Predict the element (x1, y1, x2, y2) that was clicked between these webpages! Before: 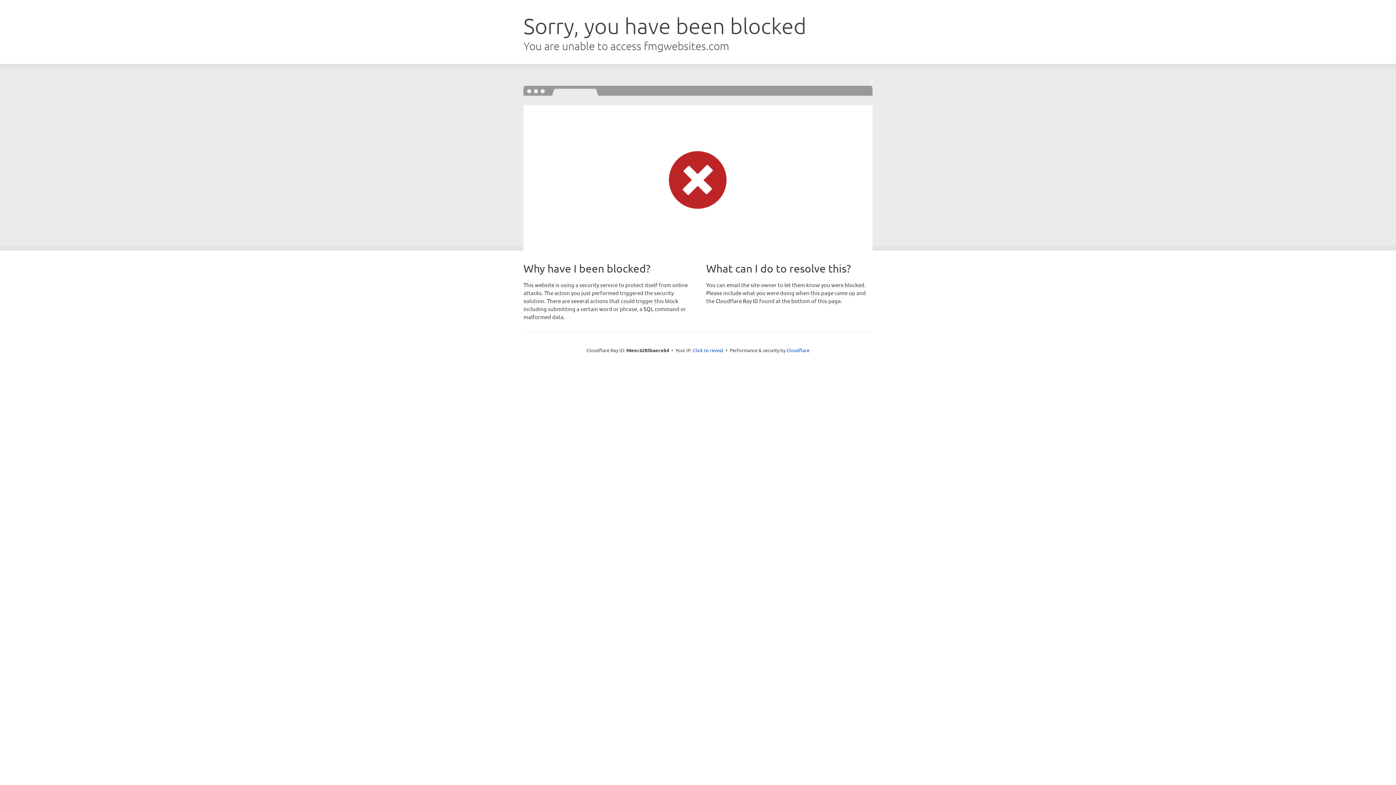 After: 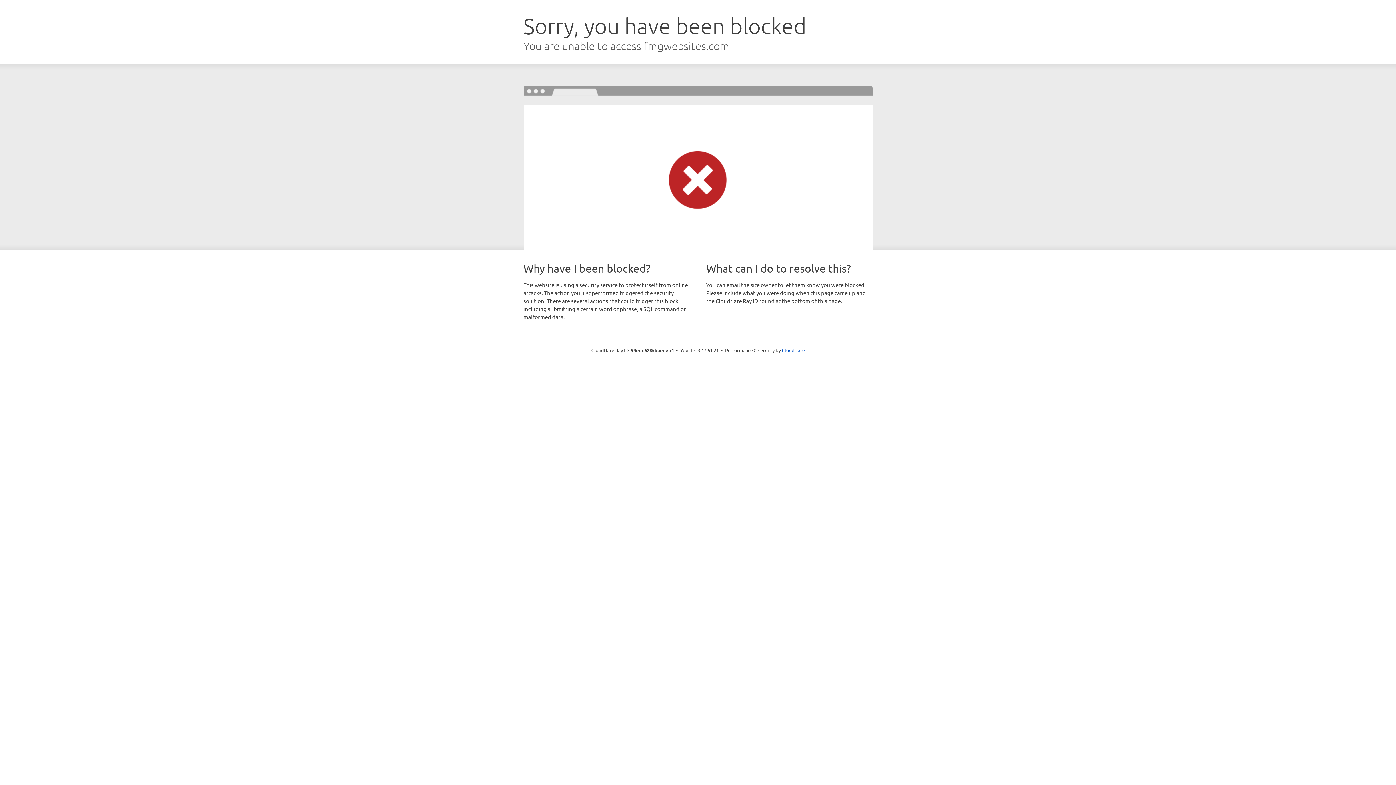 Action: bbox: (693, 346, 723, 353) label: Click to reveal